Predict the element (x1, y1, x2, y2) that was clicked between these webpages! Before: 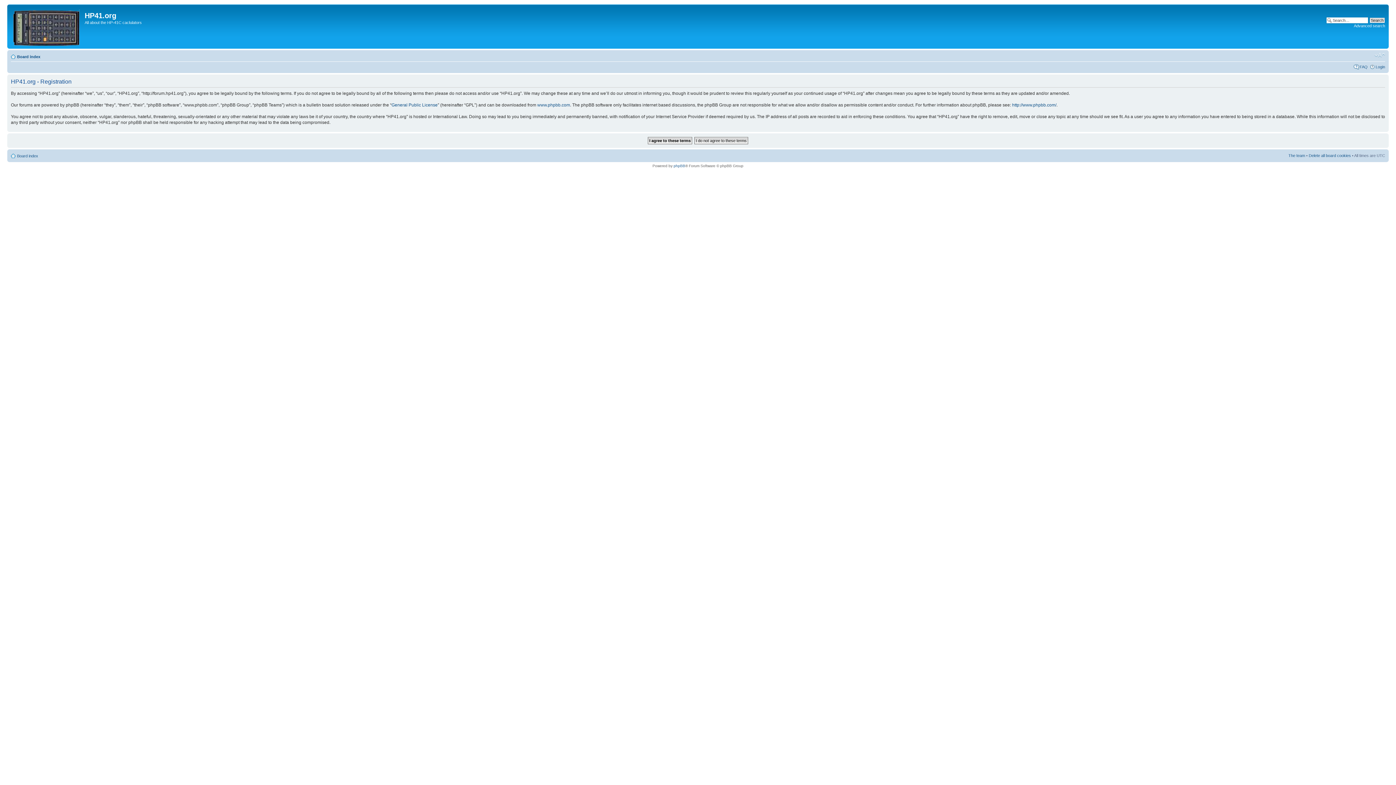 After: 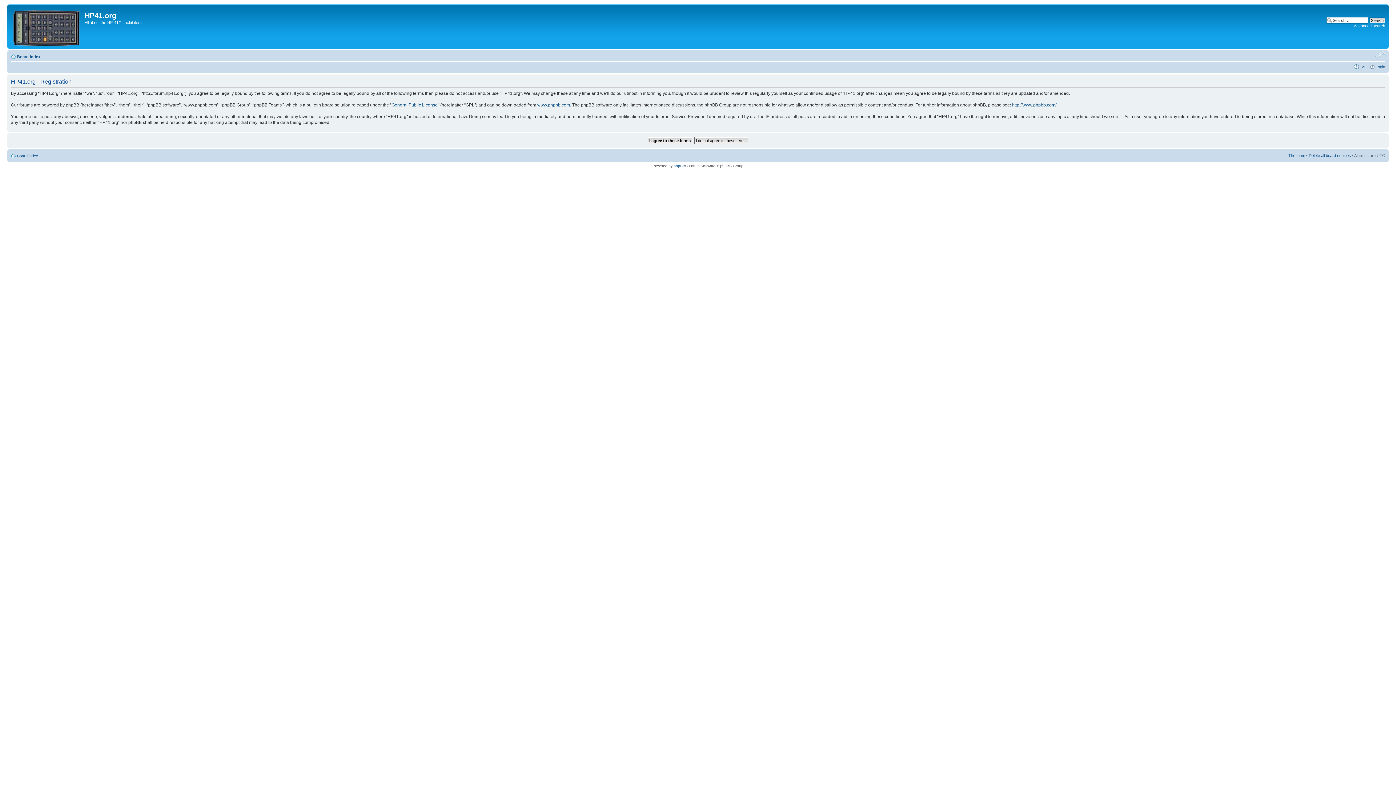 Action: label: Change font size bbox: (1374, 52, 1385, 58)